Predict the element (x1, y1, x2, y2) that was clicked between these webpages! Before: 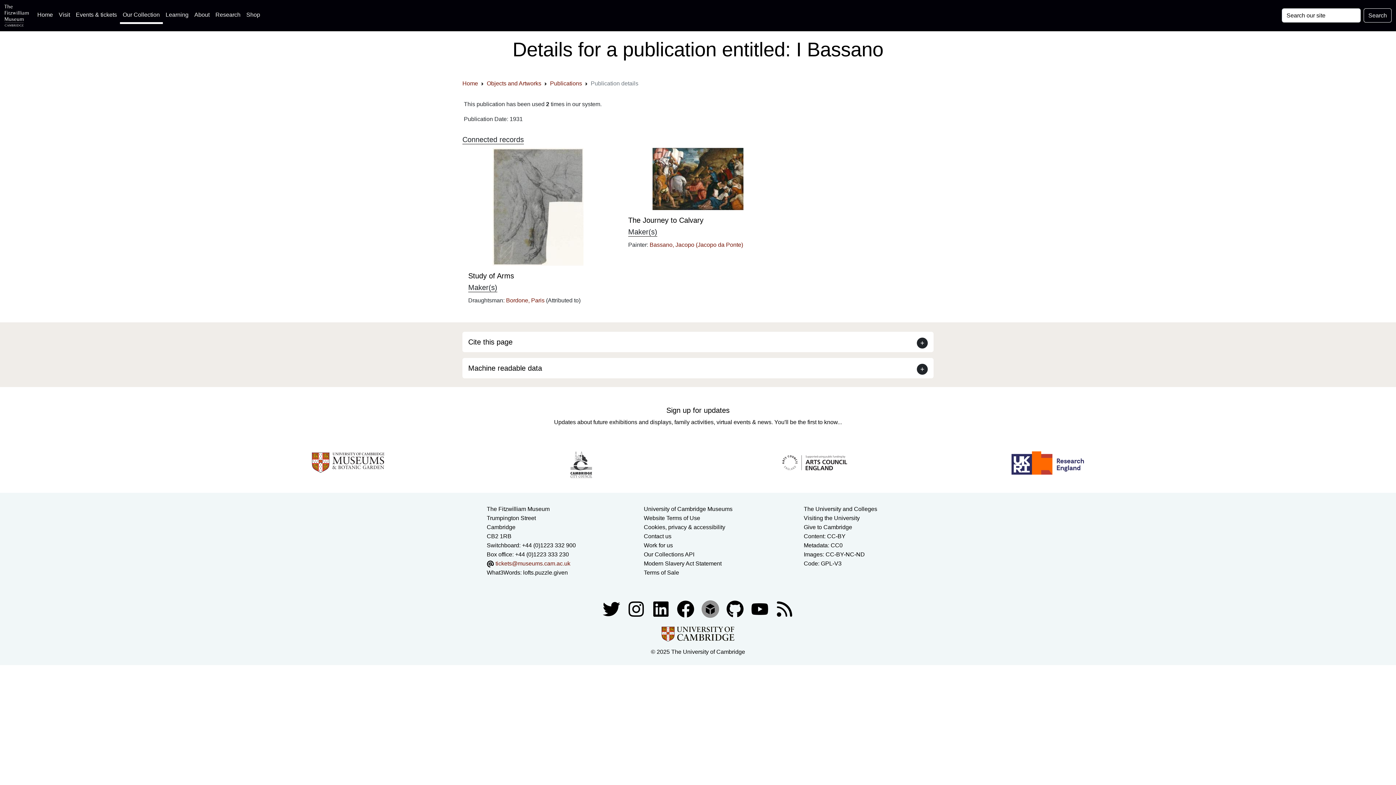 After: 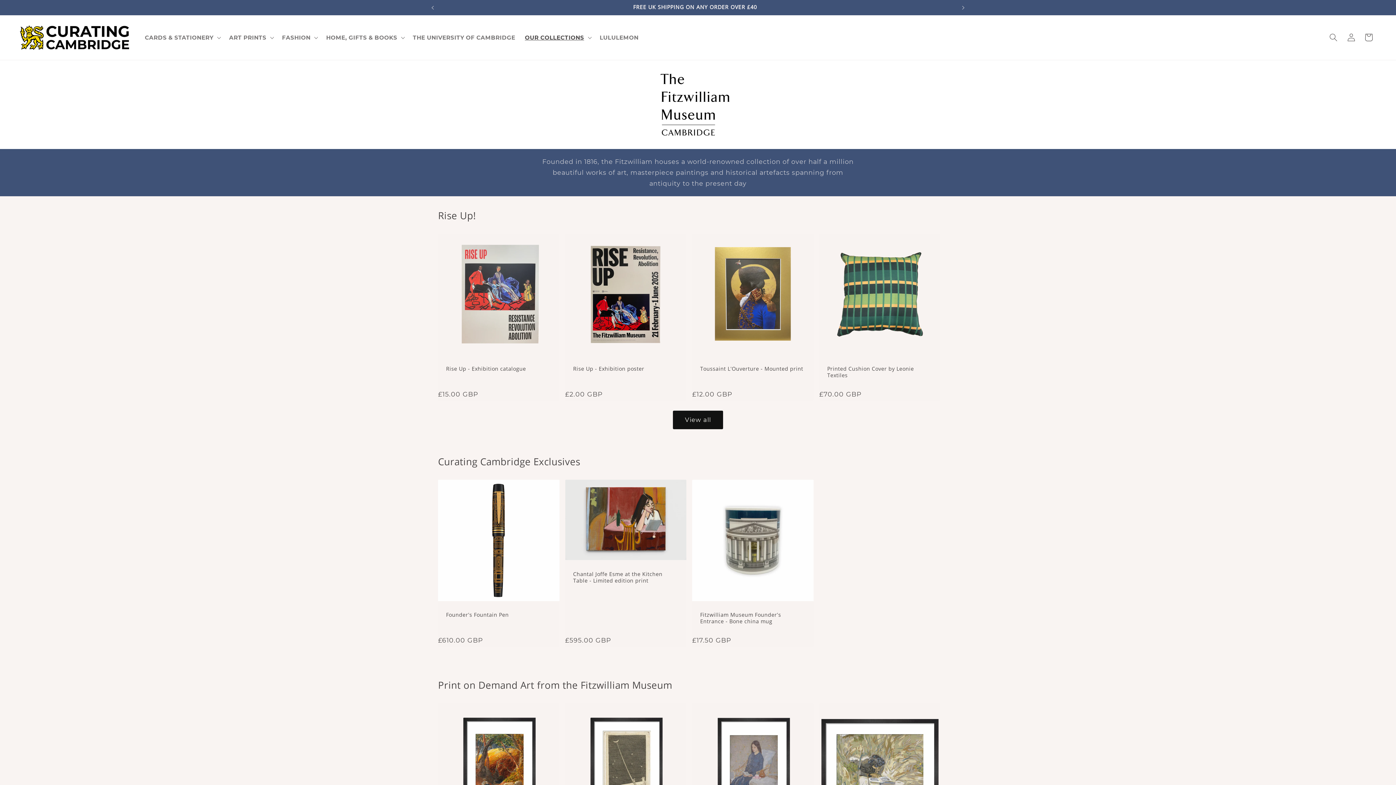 Action: label: Shop bbox: (243, 7, 263, 22)